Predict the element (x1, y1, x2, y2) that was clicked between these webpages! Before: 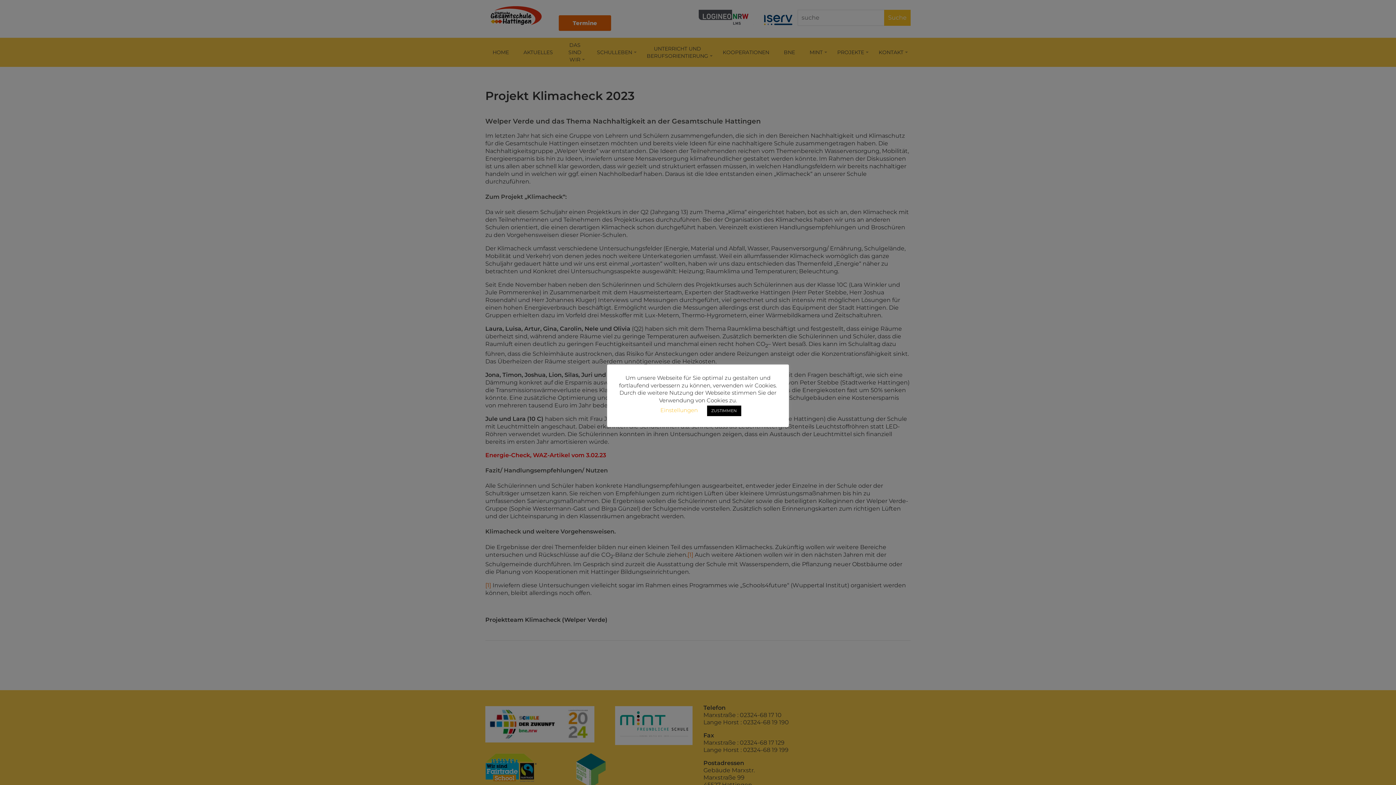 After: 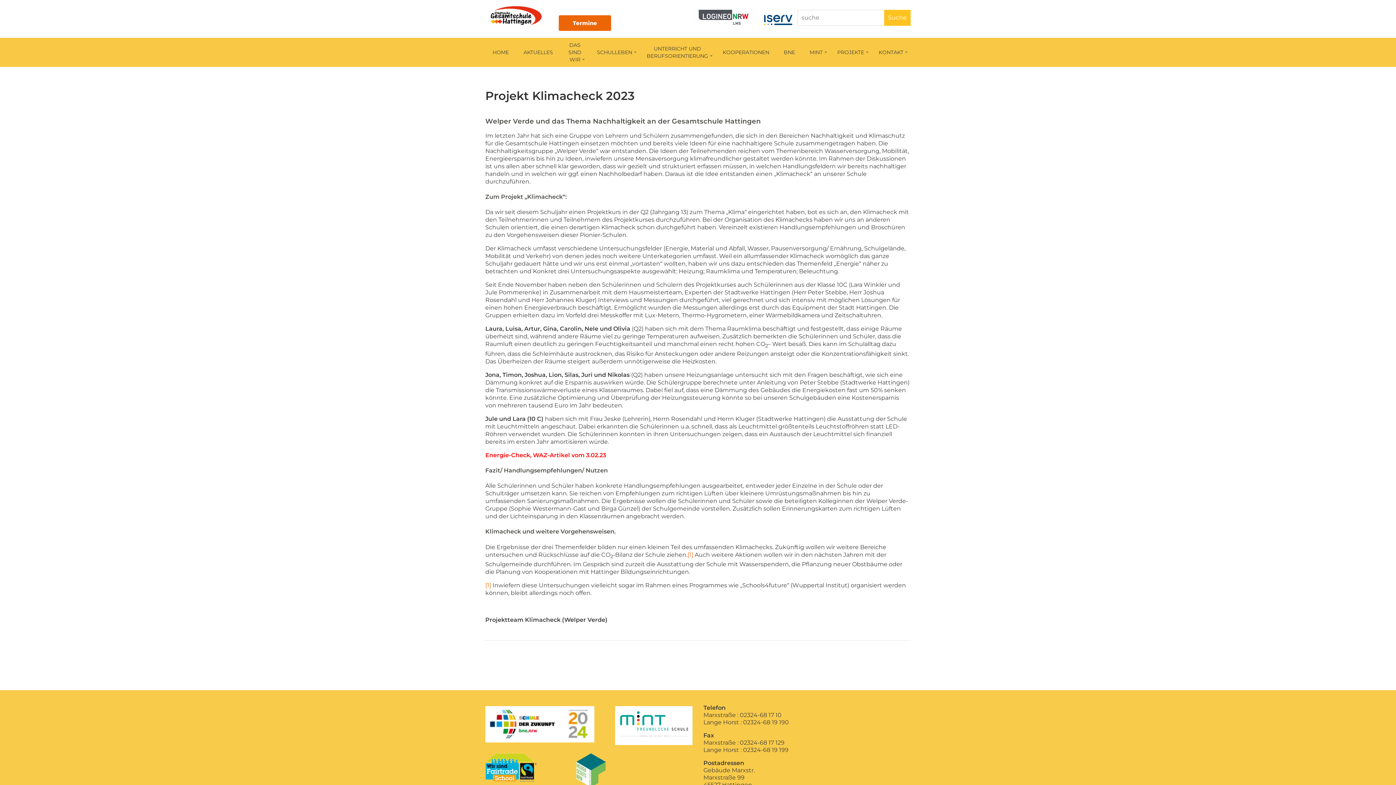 Action: label: ZUSTIMMEN bbox: (707, 405, 741, 416)